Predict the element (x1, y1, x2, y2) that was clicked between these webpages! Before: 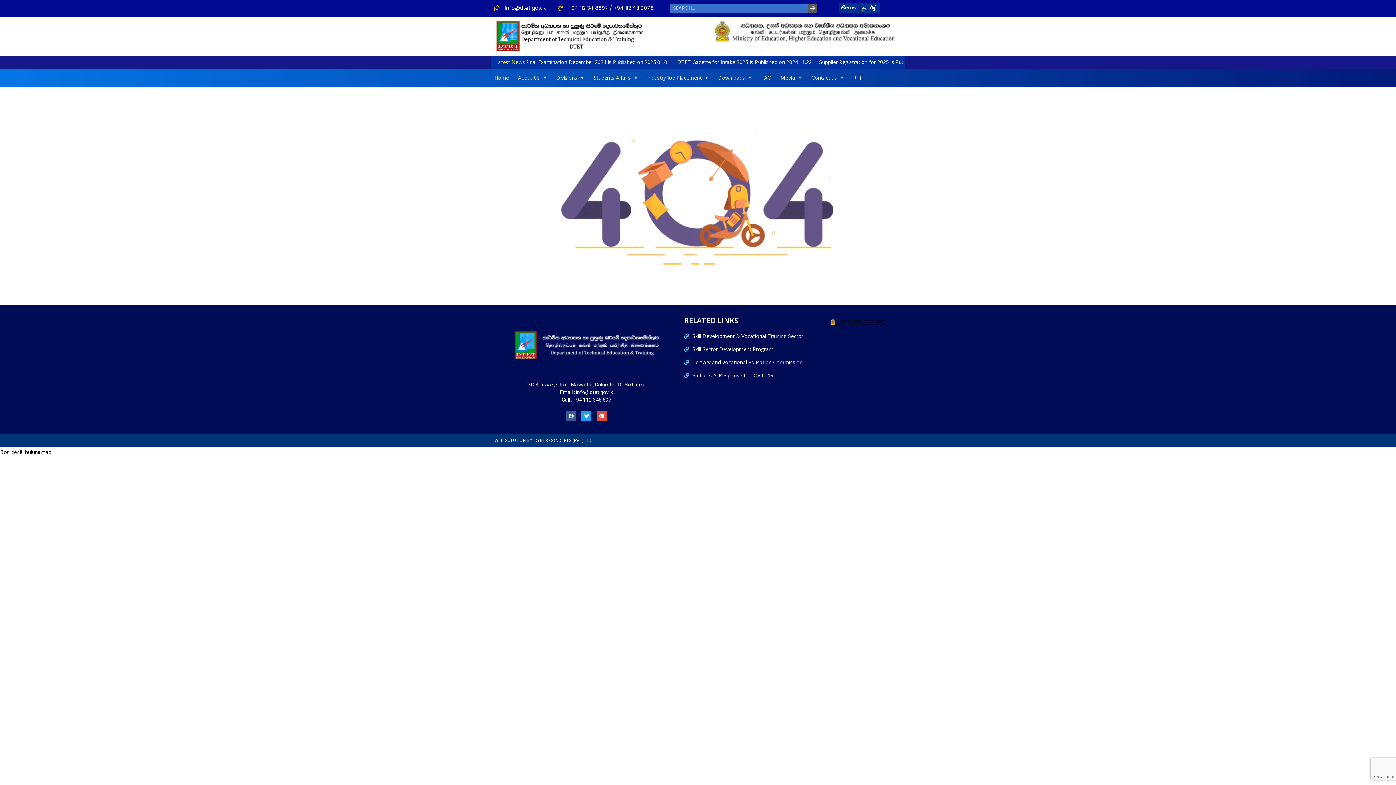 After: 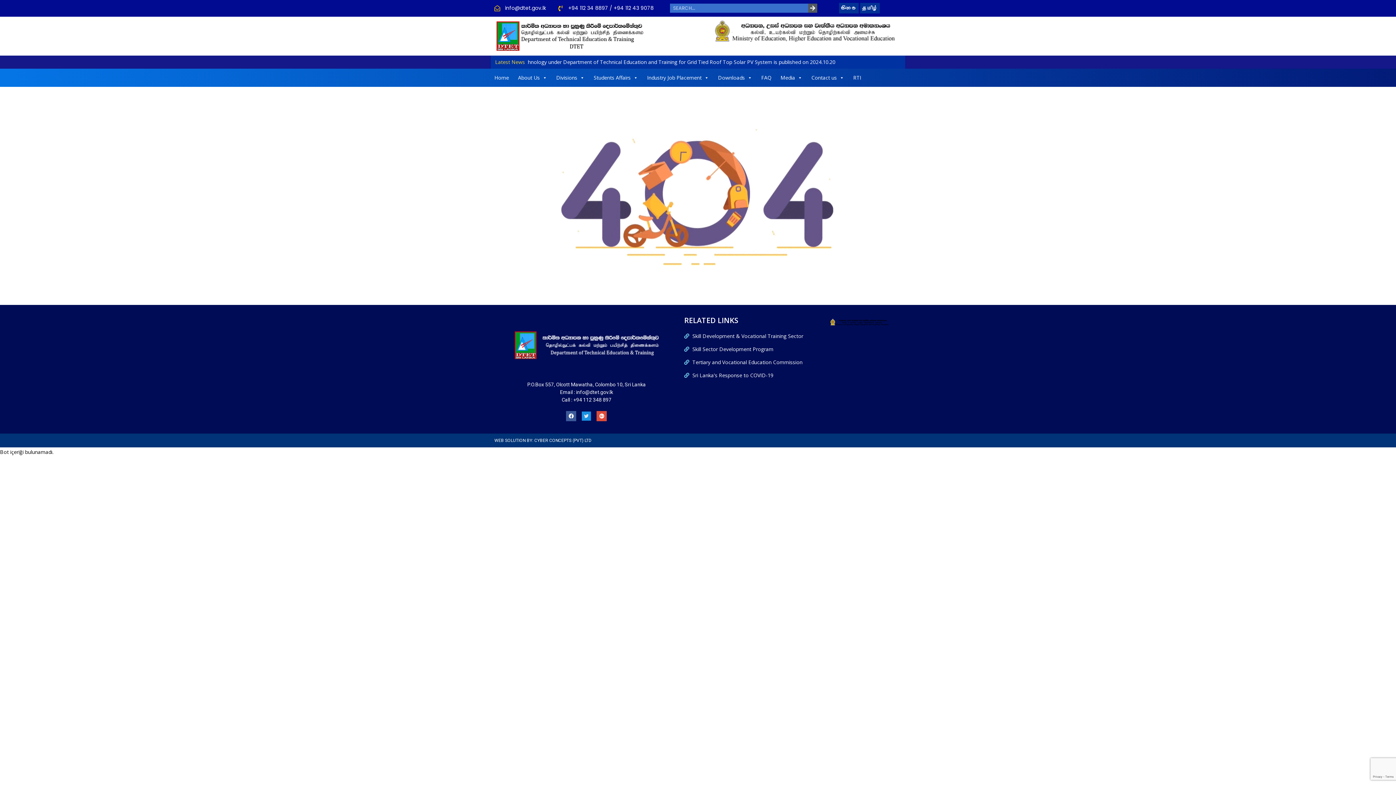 Action: label: Twitter bbox: (581, 411, 591, 421)